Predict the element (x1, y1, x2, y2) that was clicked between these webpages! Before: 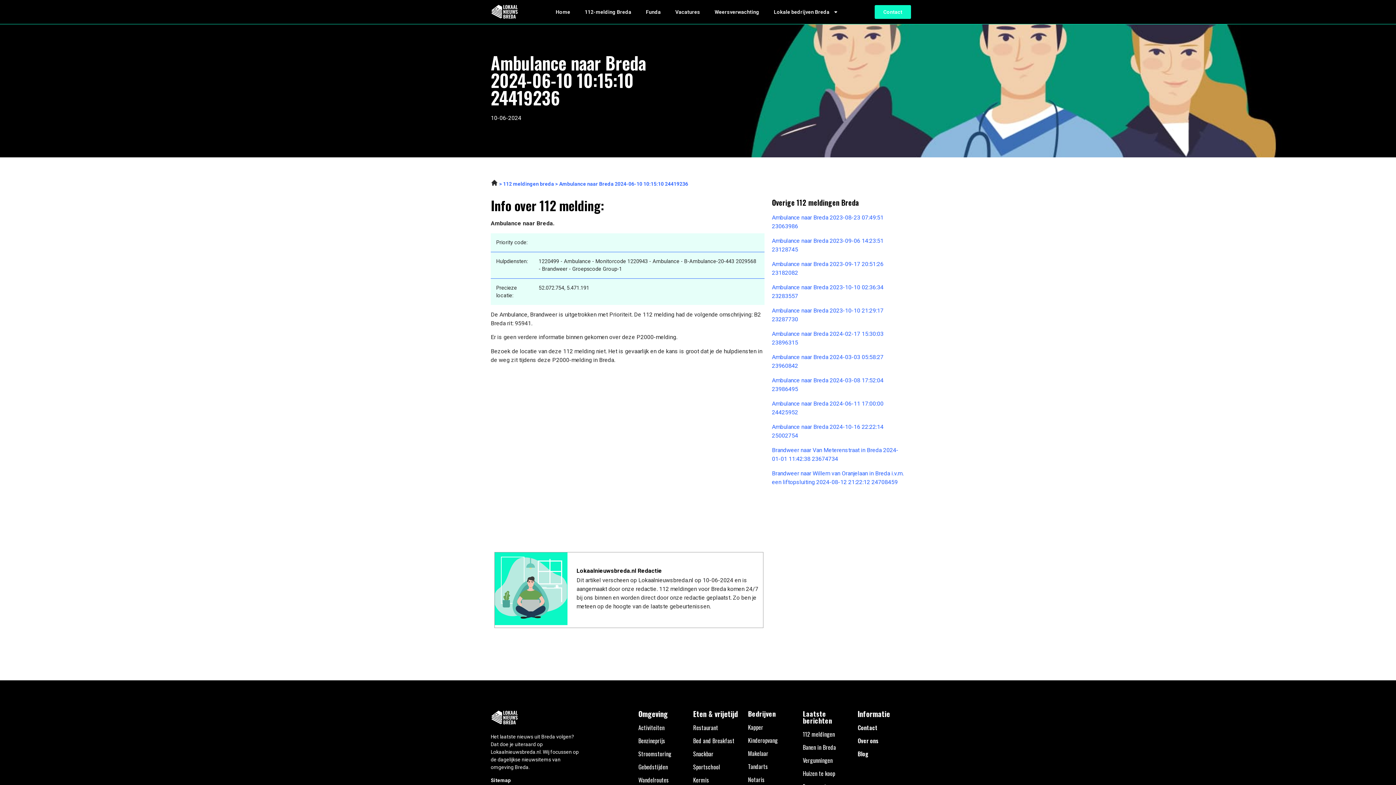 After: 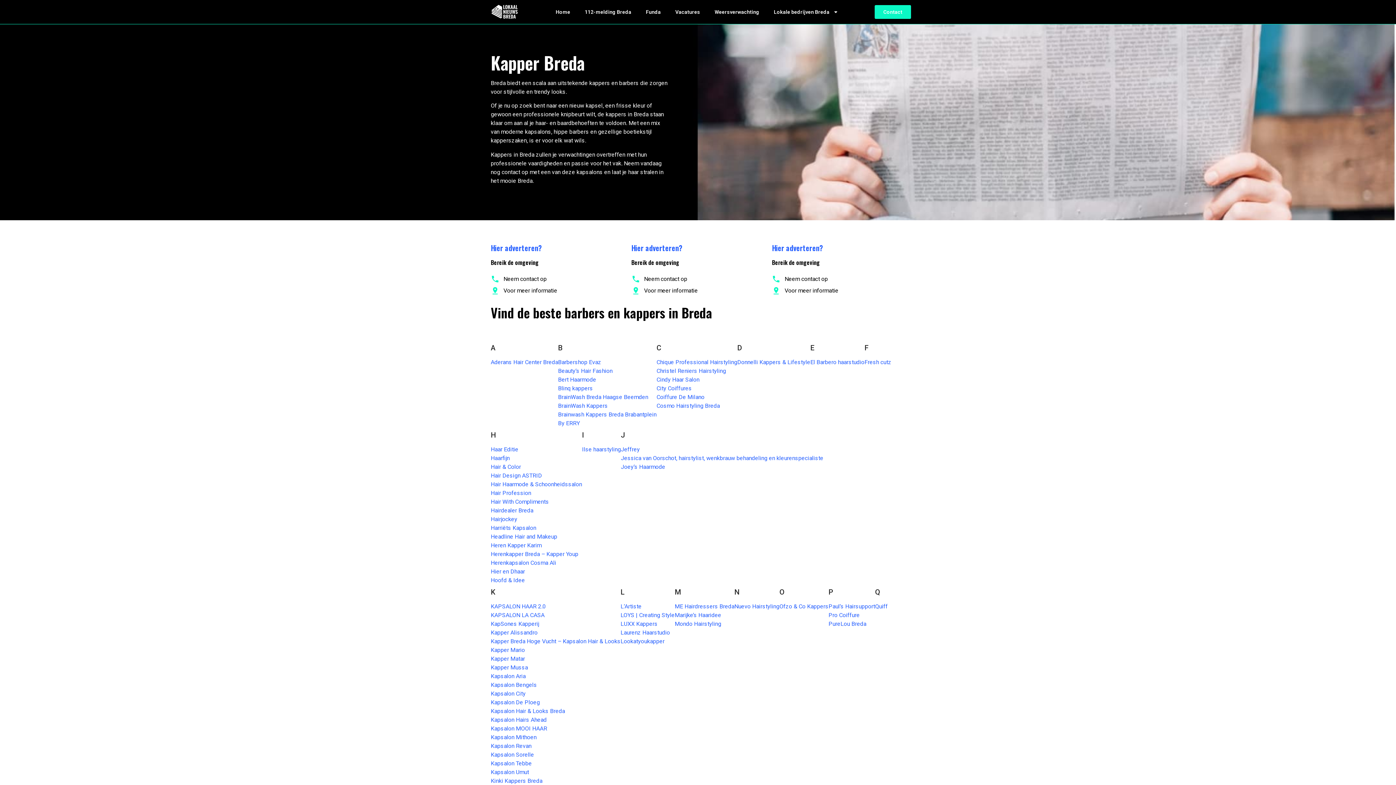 Action: bbox: (748, 723, 763, 732) label: Kapper